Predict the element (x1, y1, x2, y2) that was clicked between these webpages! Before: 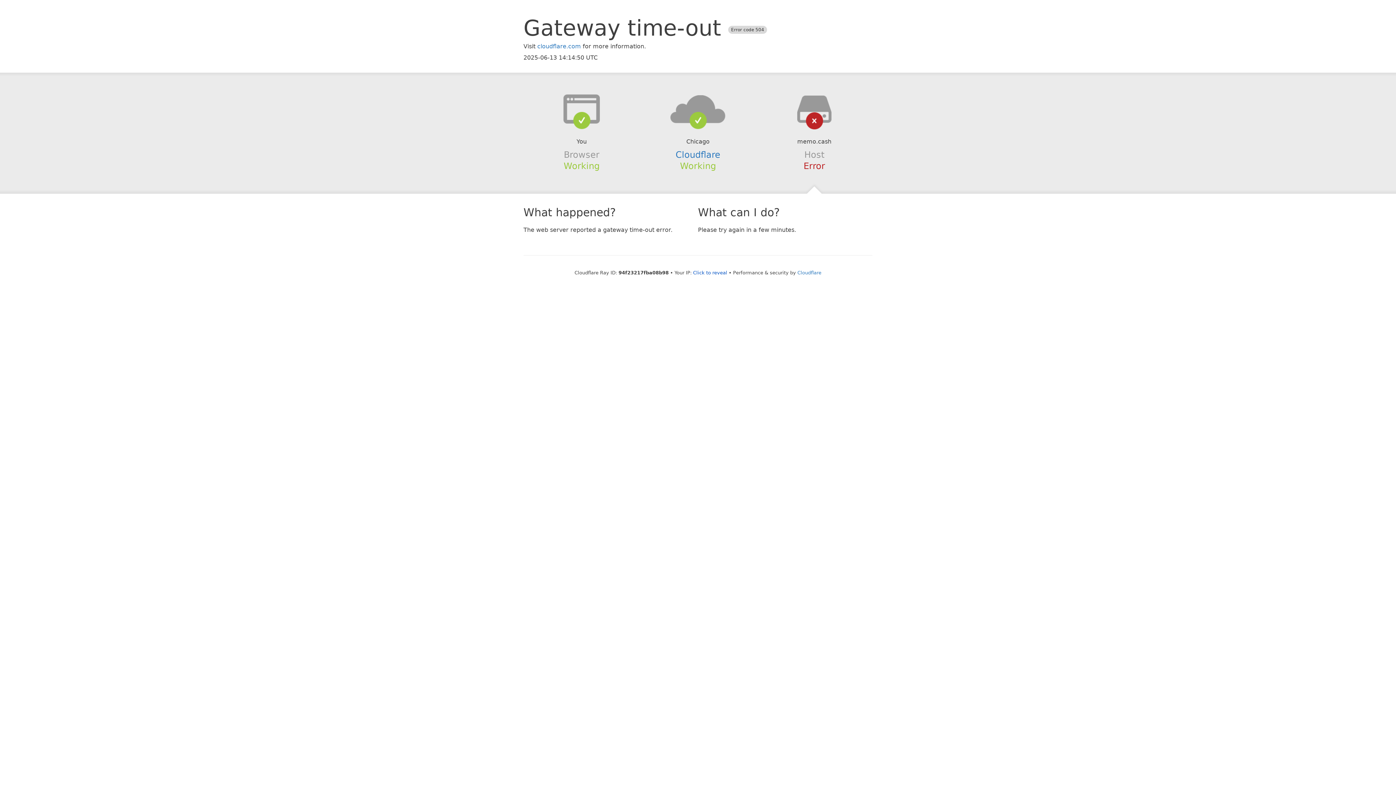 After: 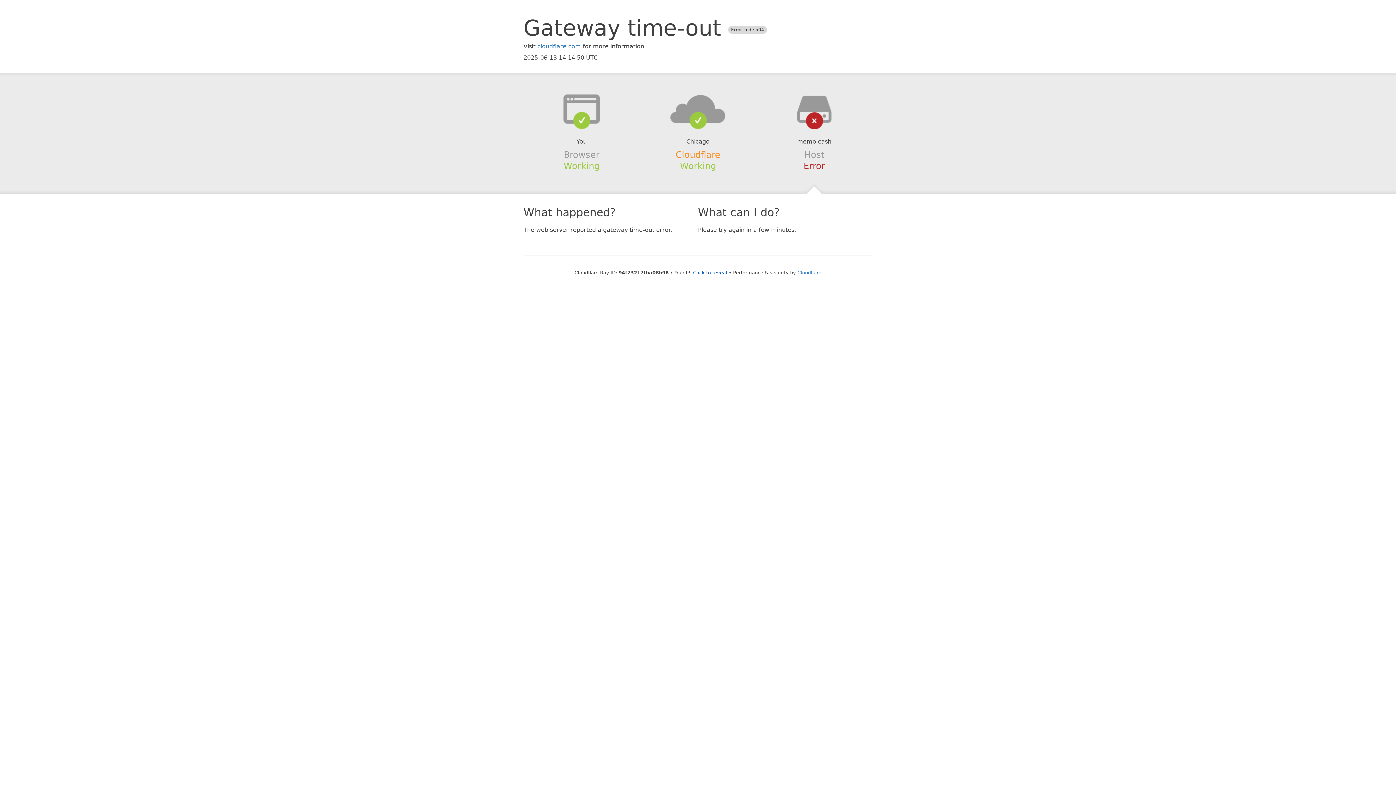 Action: bbox: (675, 149, 720, 159) label: Cloudflare